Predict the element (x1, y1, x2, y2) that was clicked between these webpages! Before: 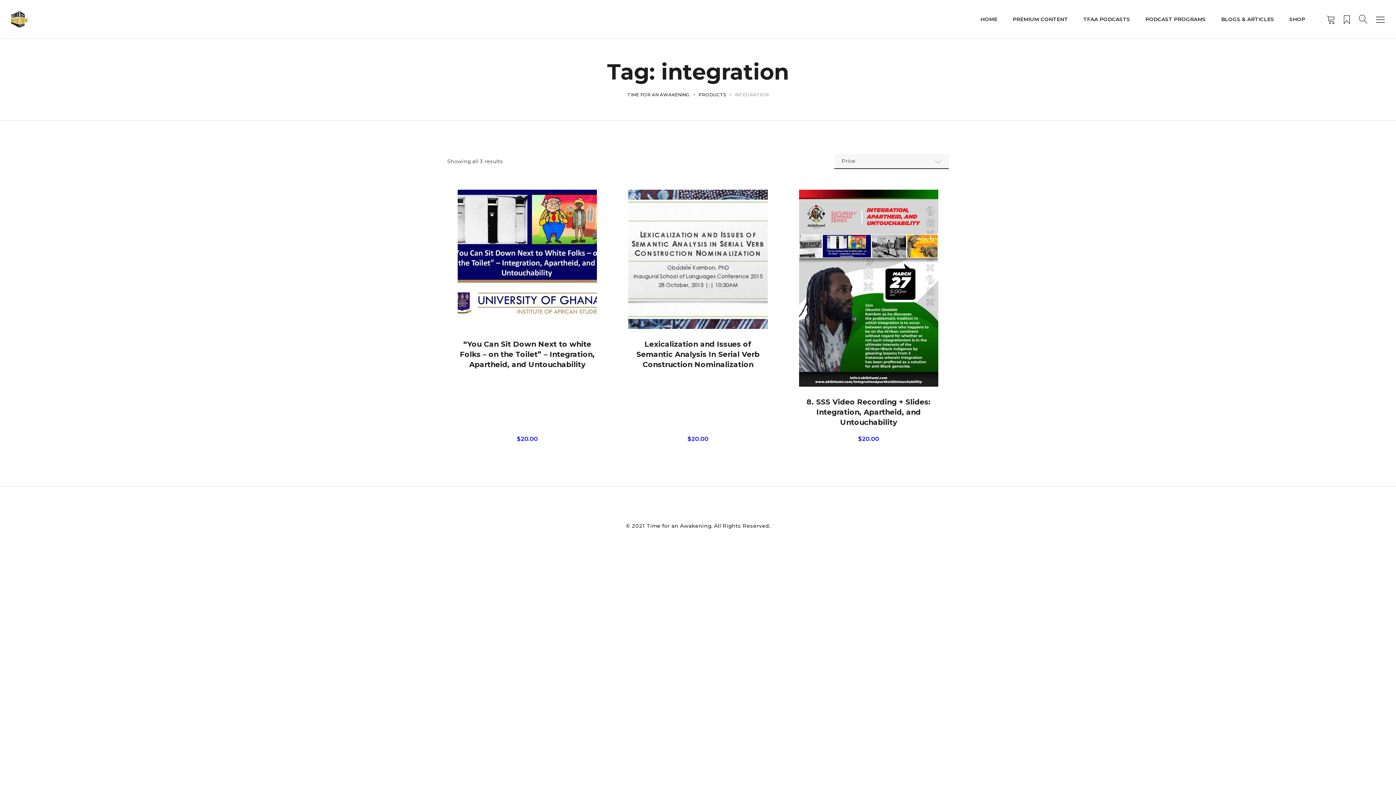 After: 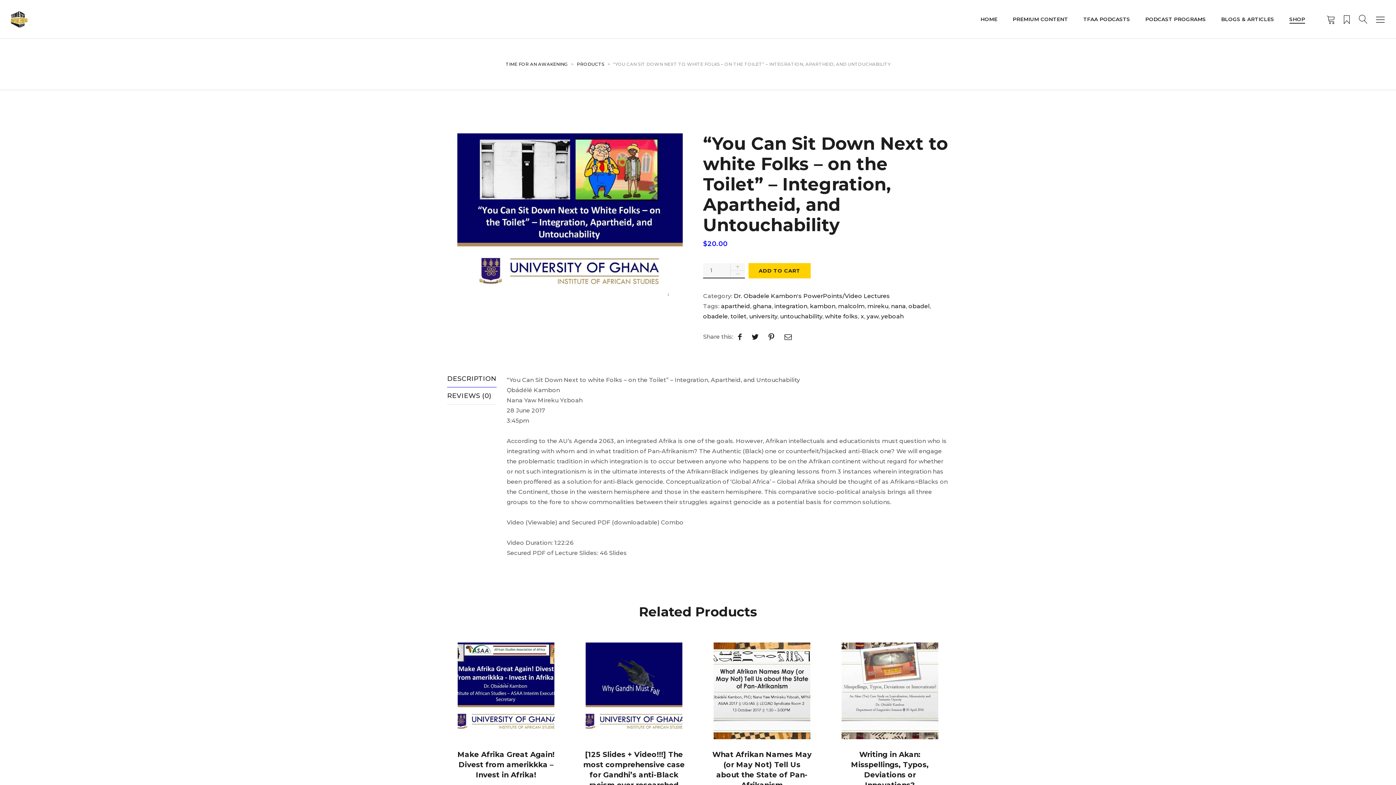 Action: bbox: (457, 191, 597, 198)